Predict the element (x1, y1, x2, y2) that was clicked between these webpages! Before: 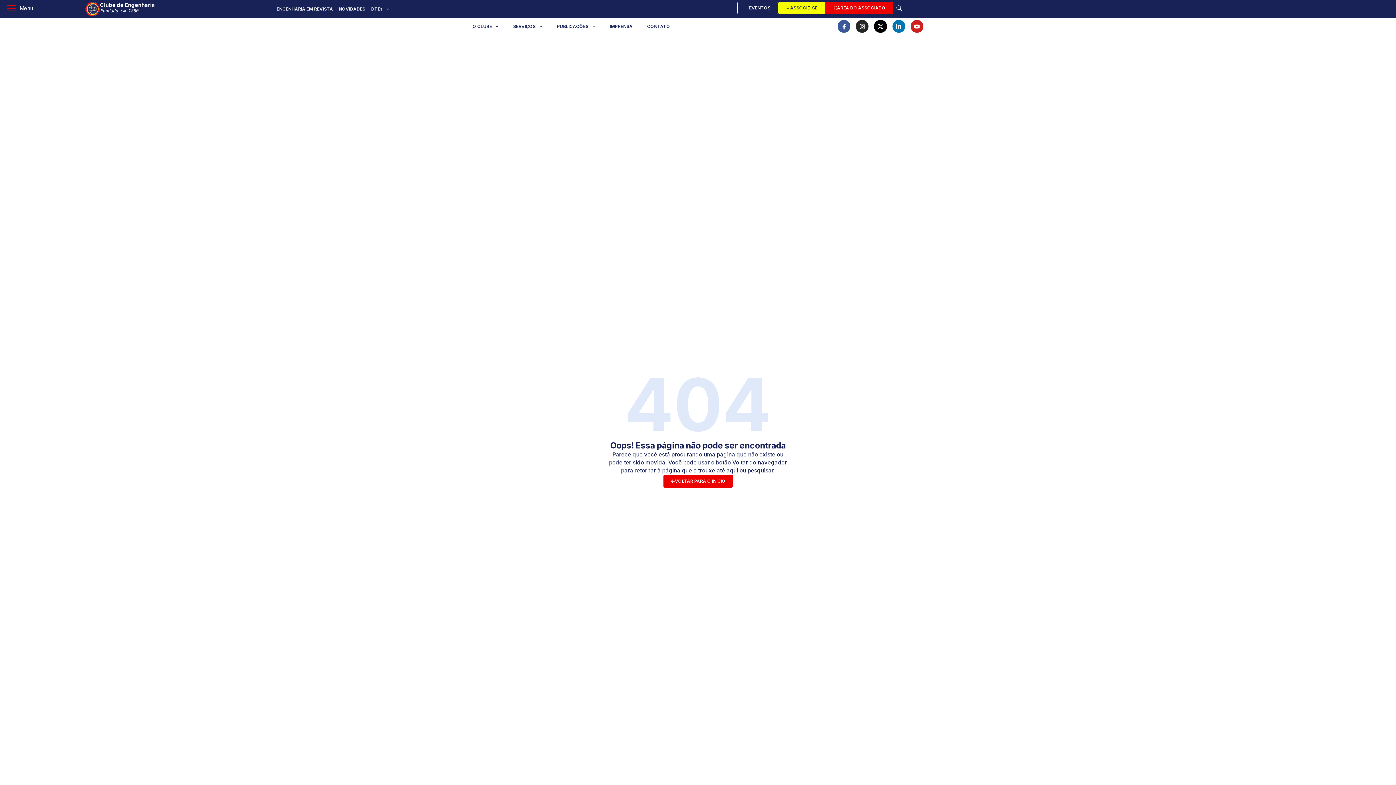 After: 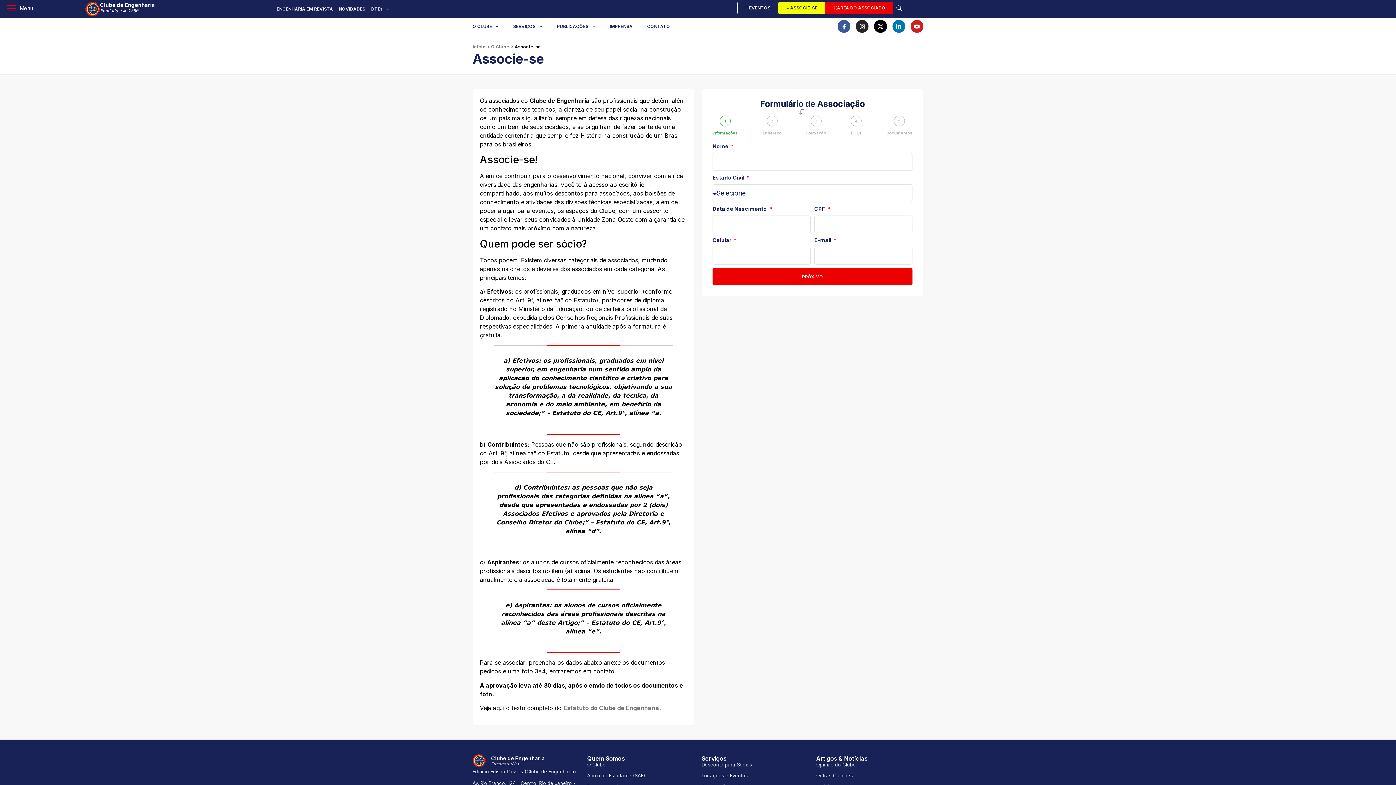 Action: label: ASSOCIE-SE bbox: (778, 1, 825, 14)